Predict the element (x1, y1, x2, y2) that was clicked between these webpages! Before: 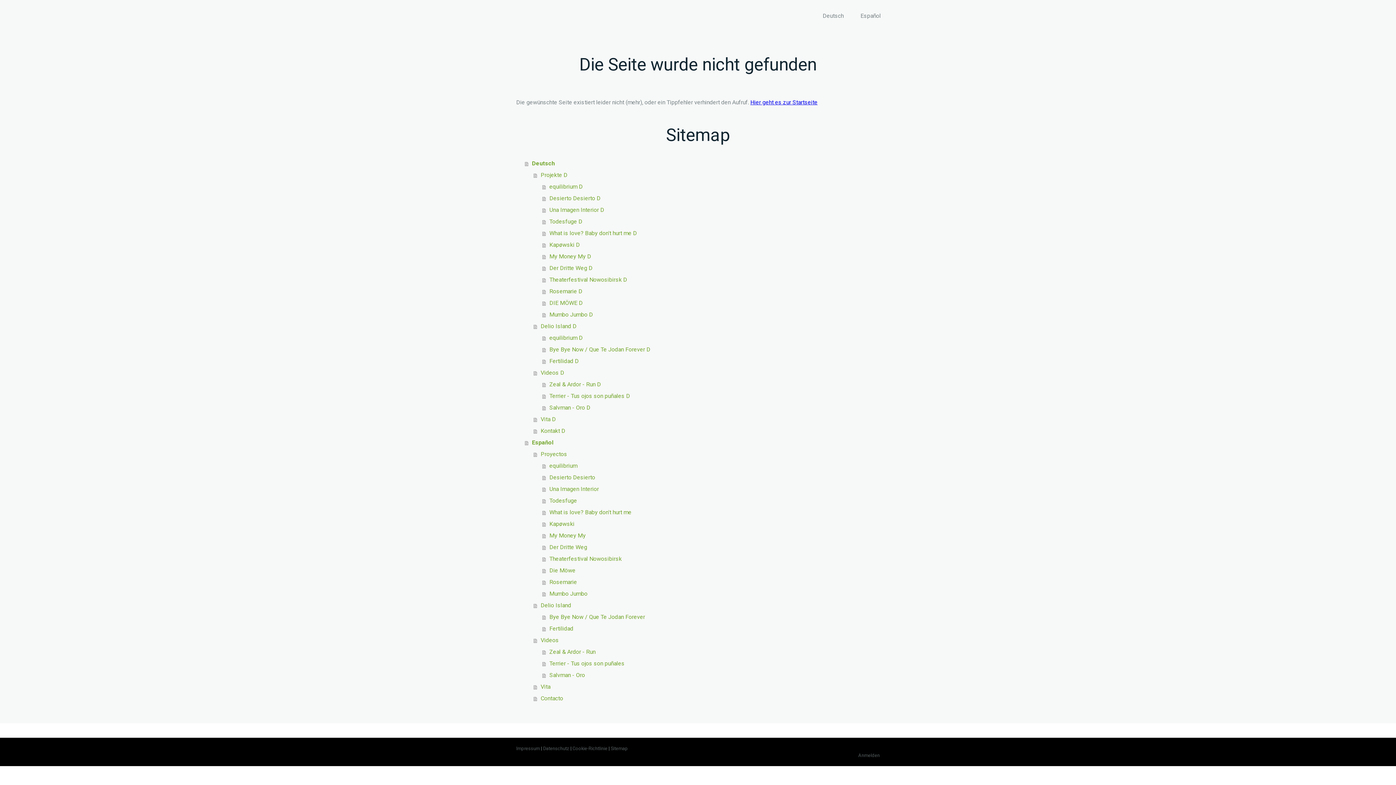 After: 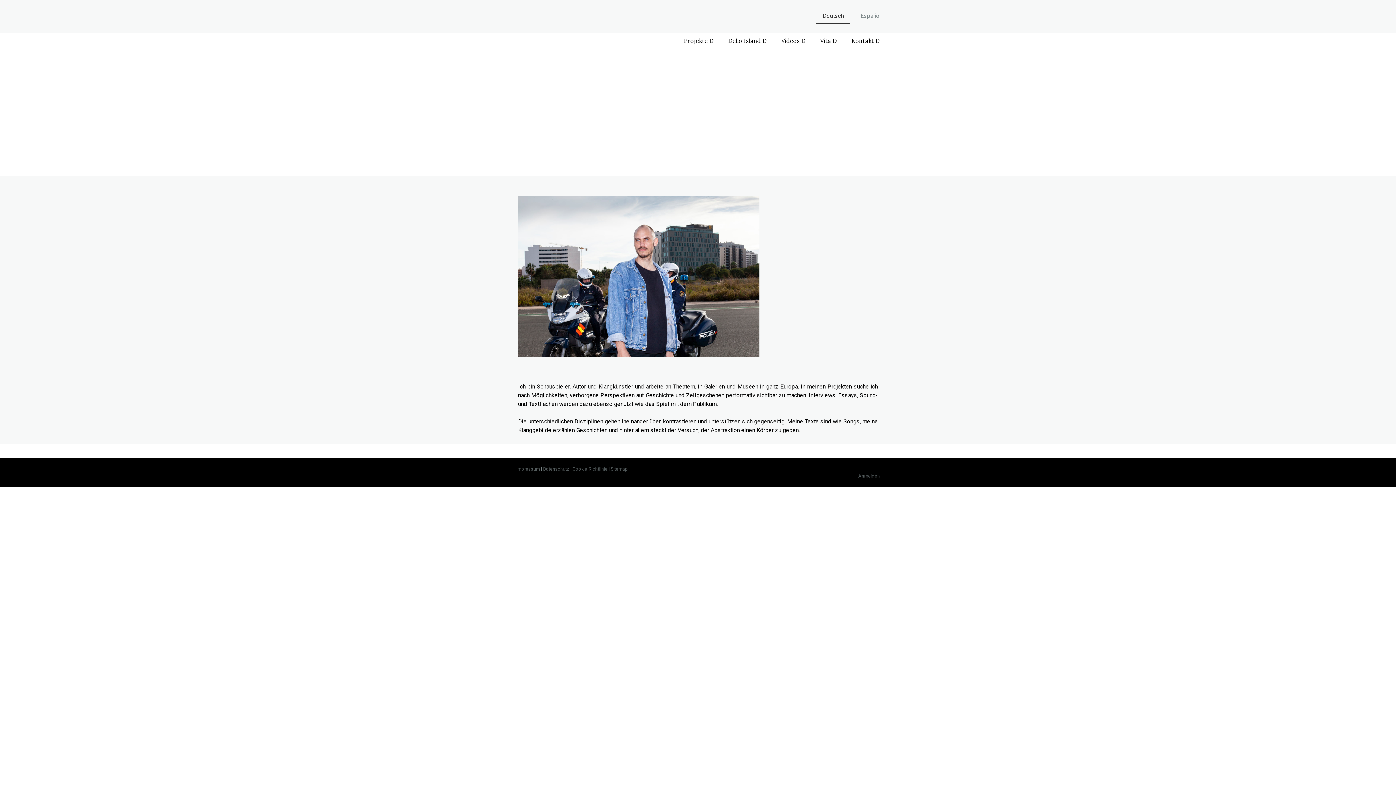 Action: bbox: (525, 157, 880, 169) label: Deutsch